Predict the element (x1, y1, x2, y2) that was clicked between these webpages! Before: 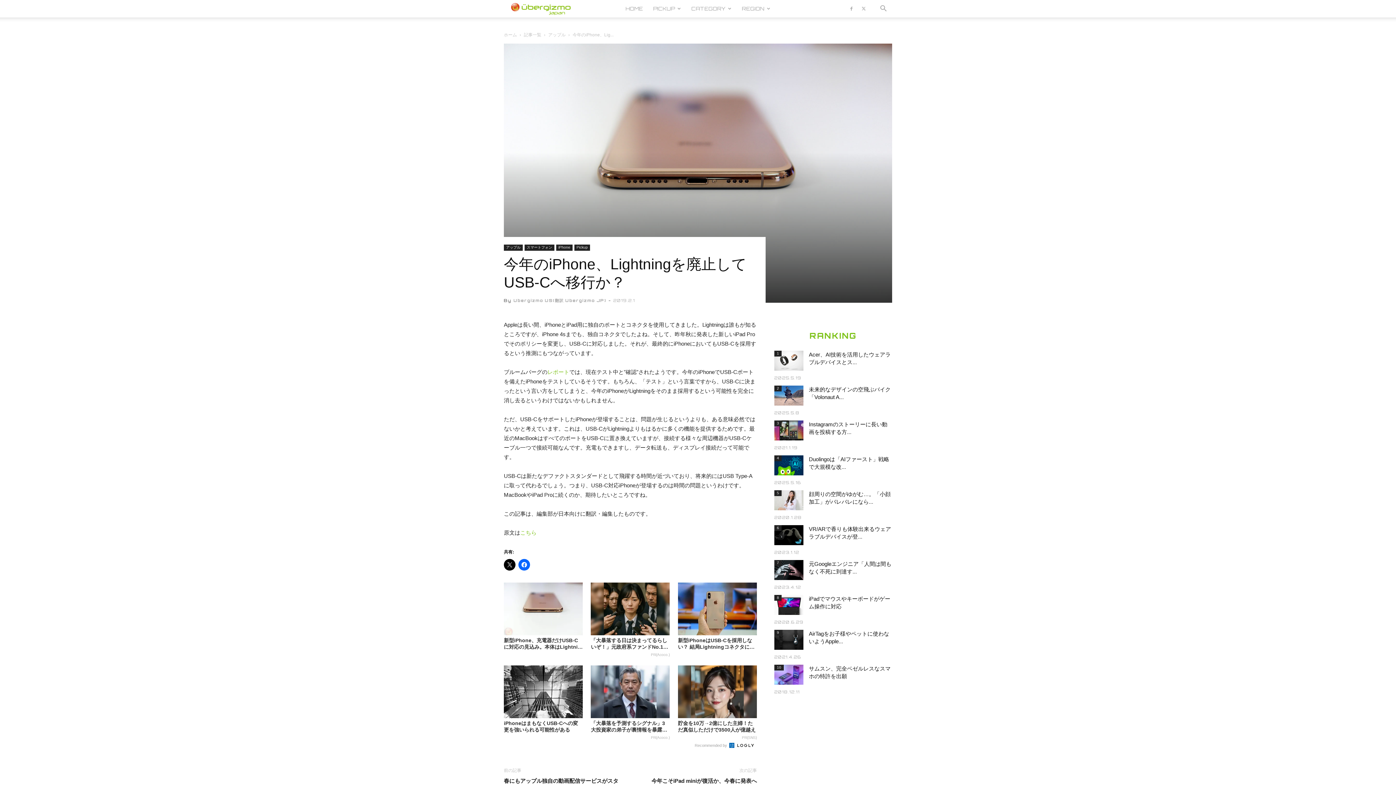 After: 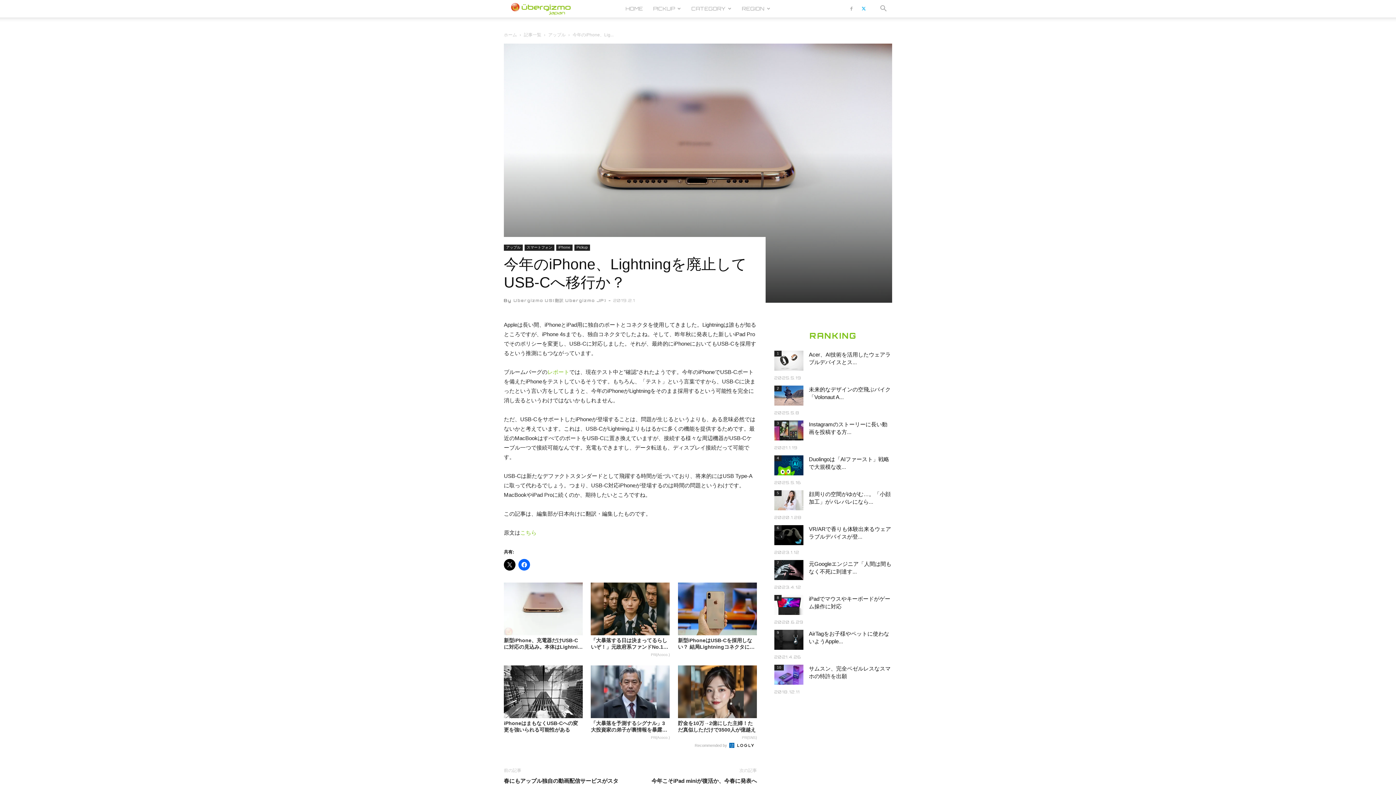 Action: bbox: (858, 0, 869, 17)